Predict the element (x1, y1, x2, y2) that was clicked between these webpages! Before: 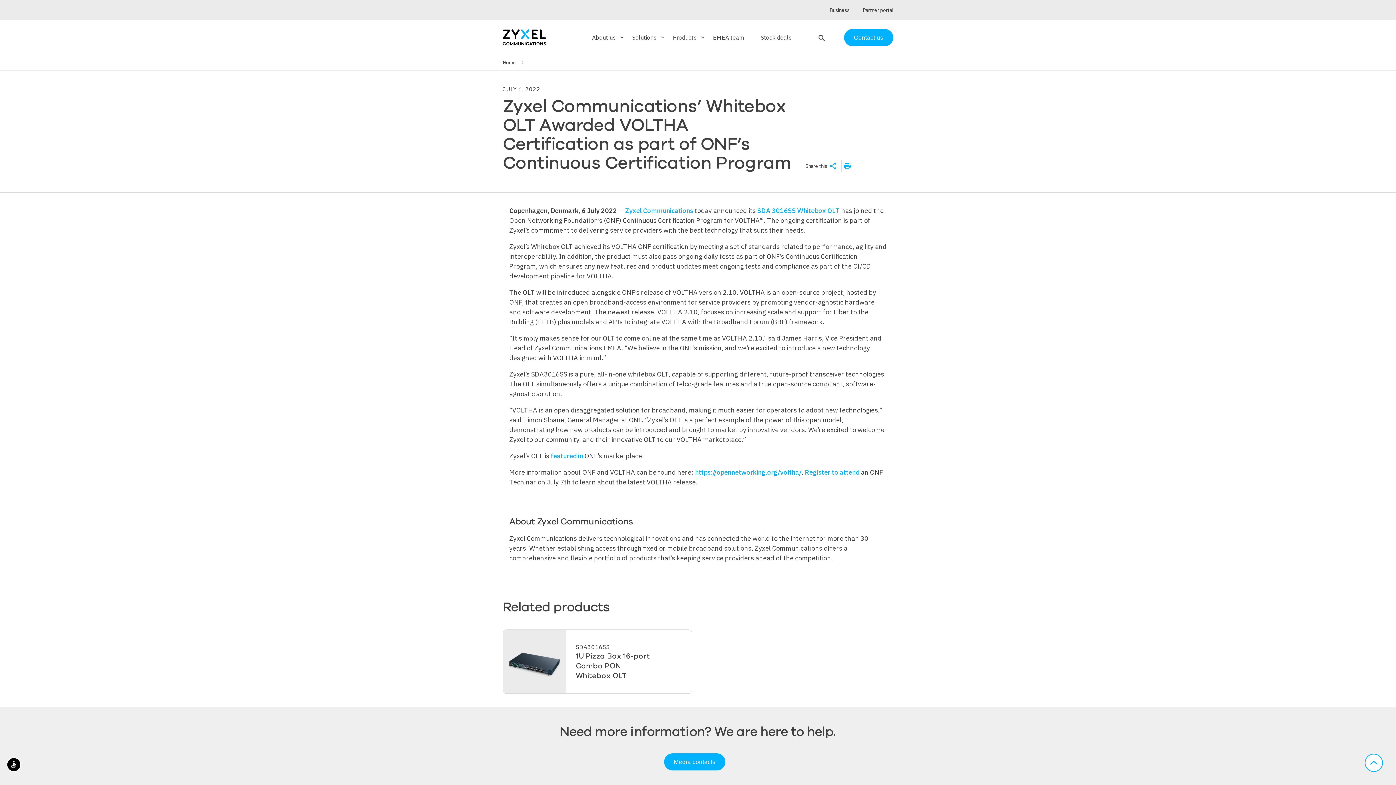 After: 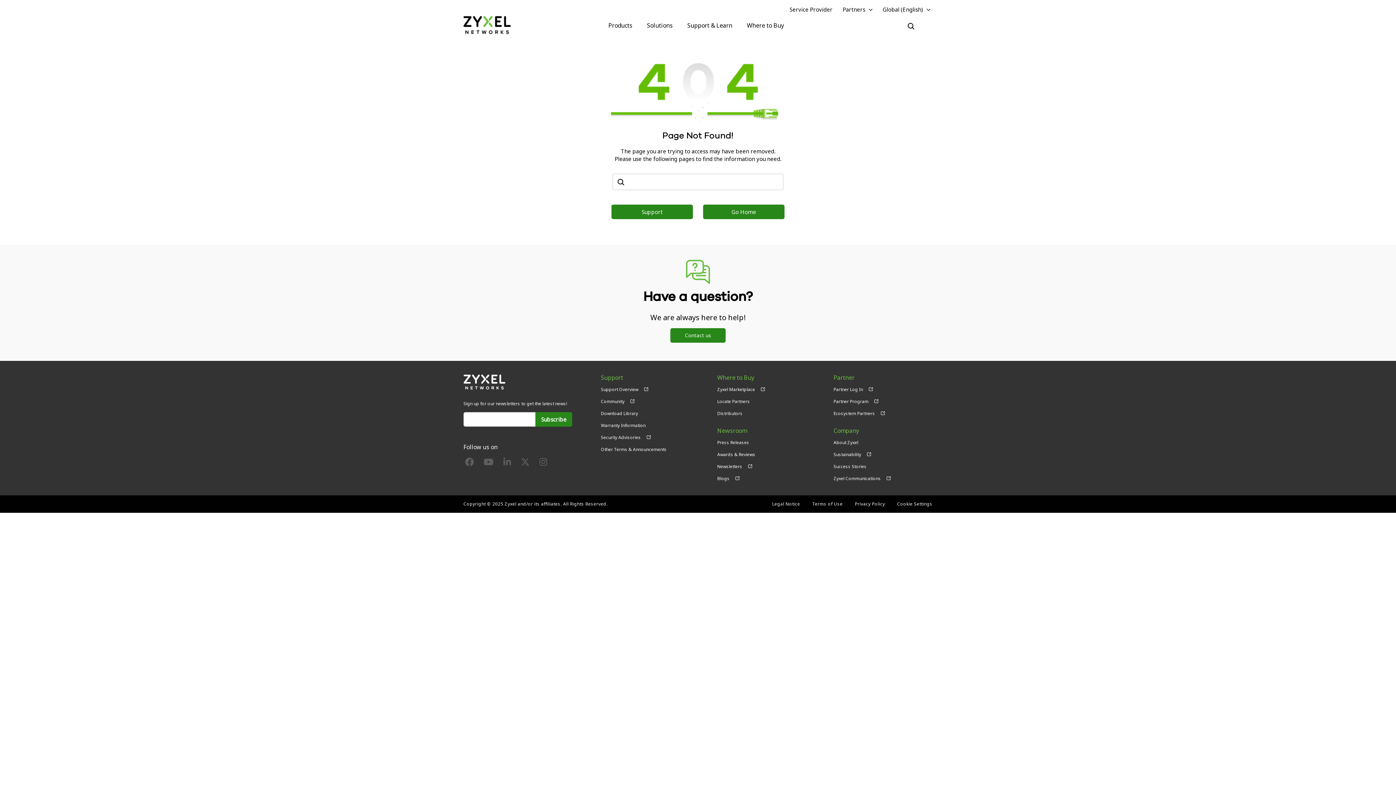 Action: label: Zyxel Communications bbox: (625, 206, 693, 214)